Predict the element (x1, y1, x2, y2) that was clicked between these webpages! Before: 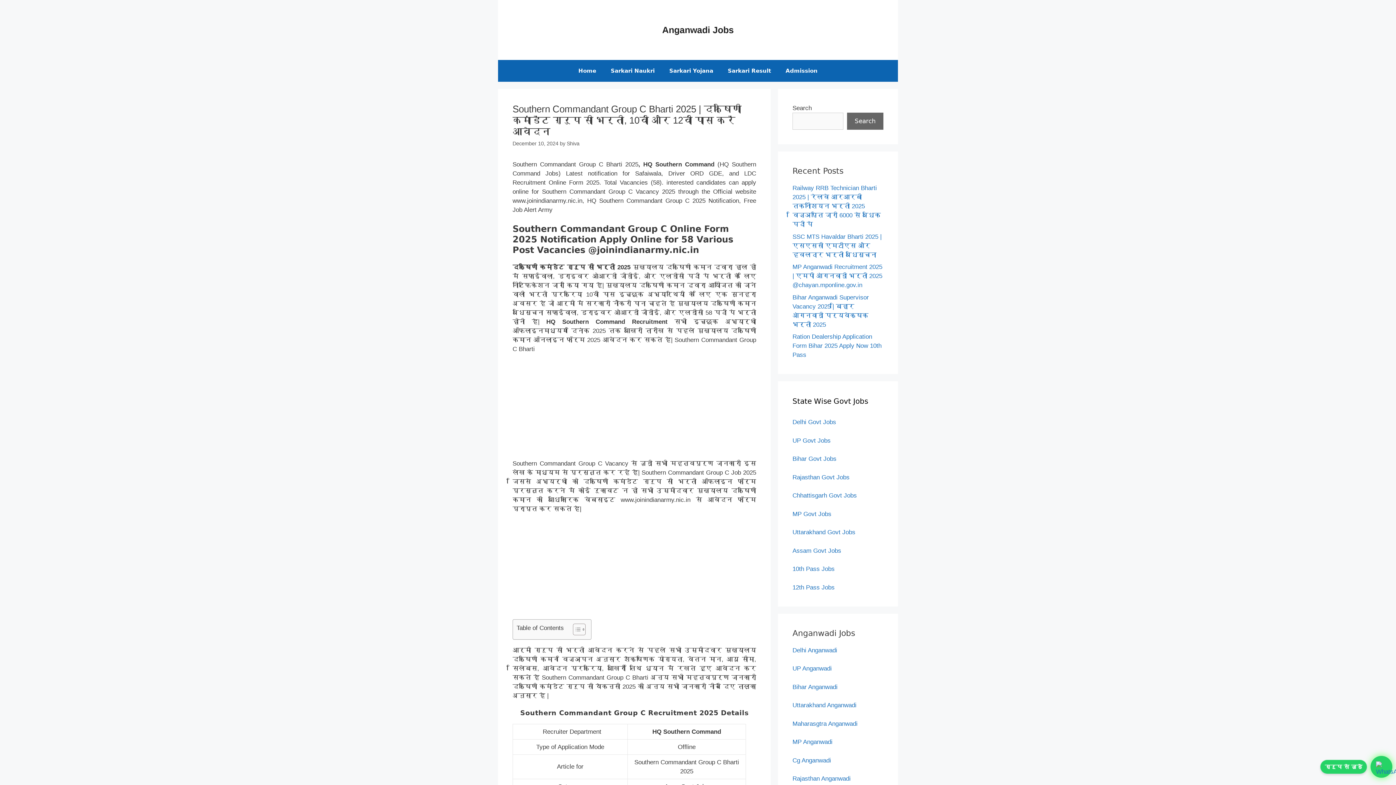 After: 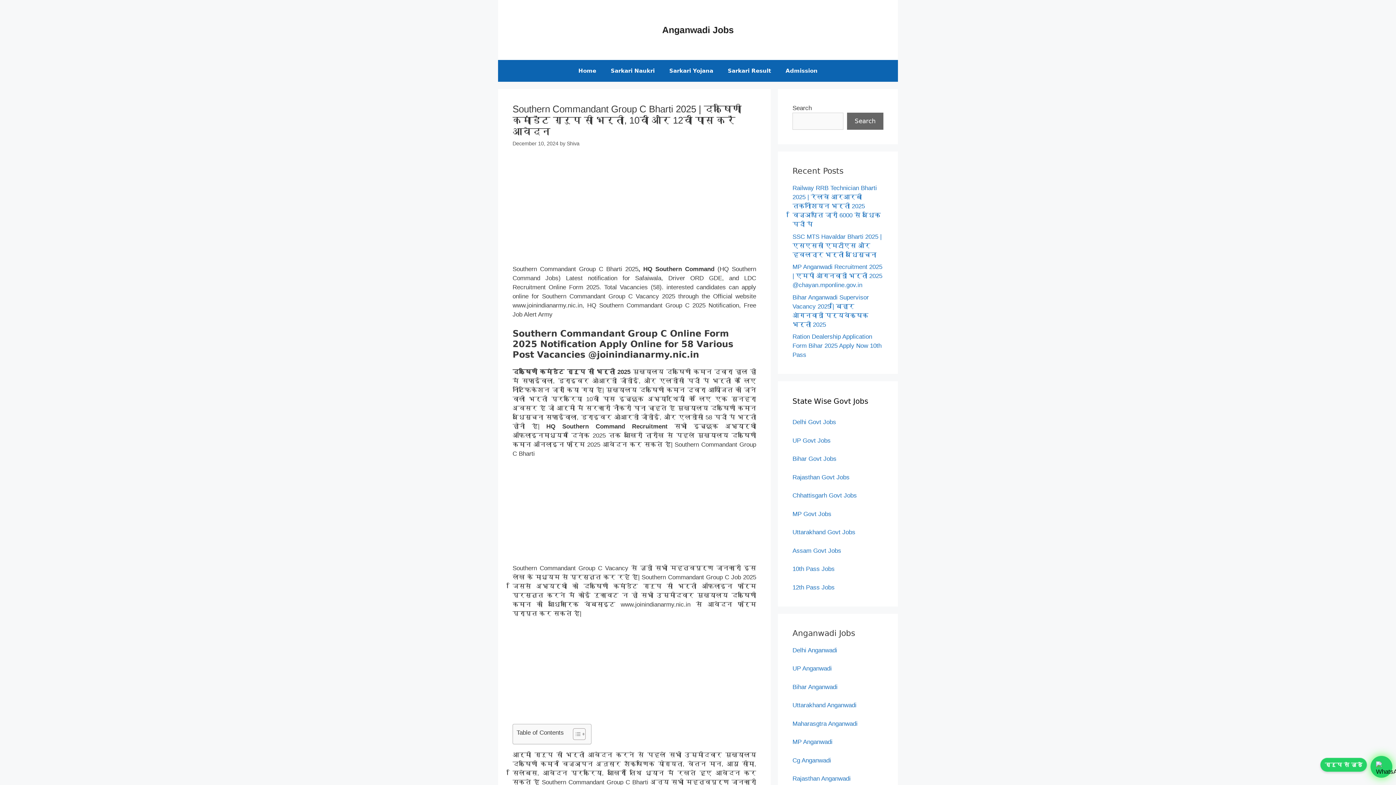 Action: bbox: (1370, 756, 1392, 778)